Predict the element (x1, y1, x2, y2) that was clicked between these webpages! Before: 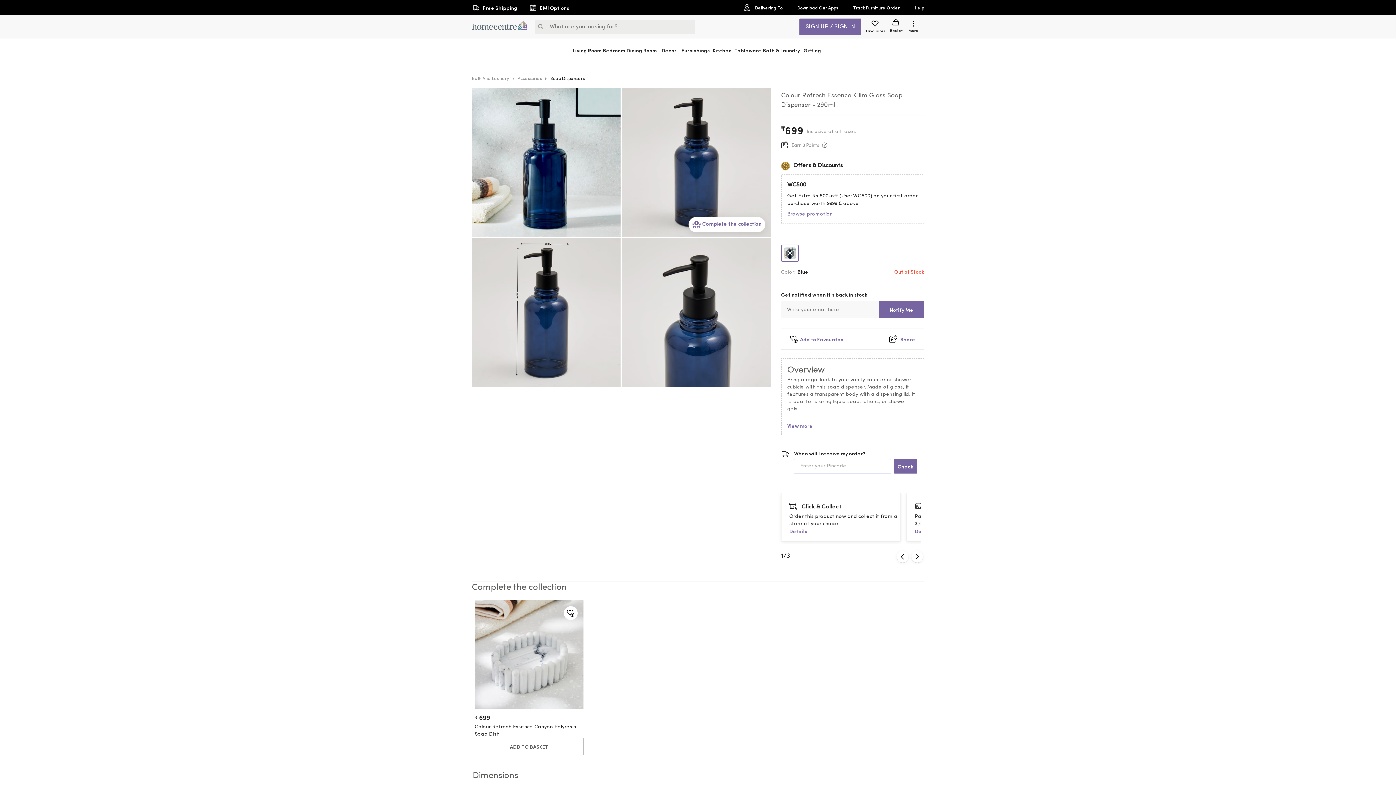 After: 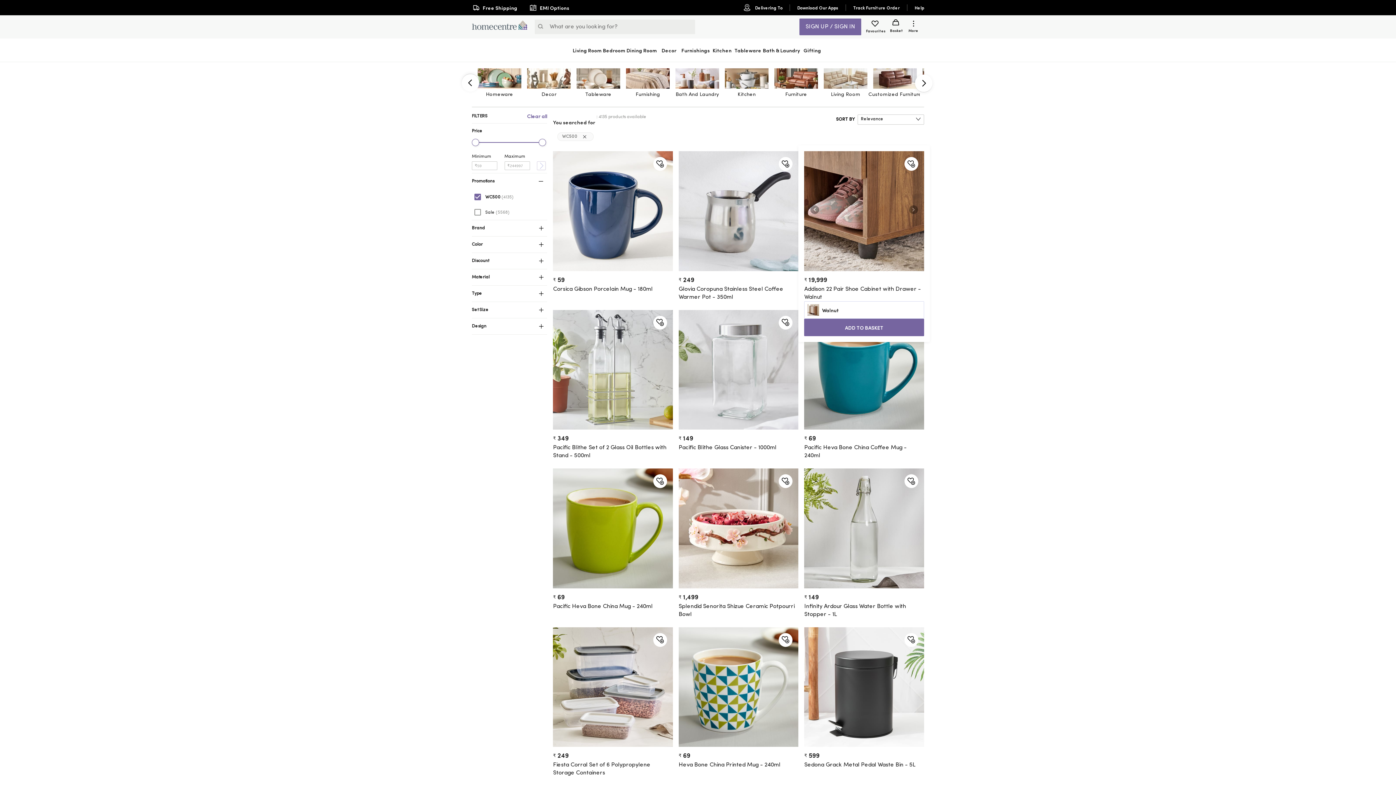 Action: label: Browse promotion bbox: (787, 211, 832, 216)